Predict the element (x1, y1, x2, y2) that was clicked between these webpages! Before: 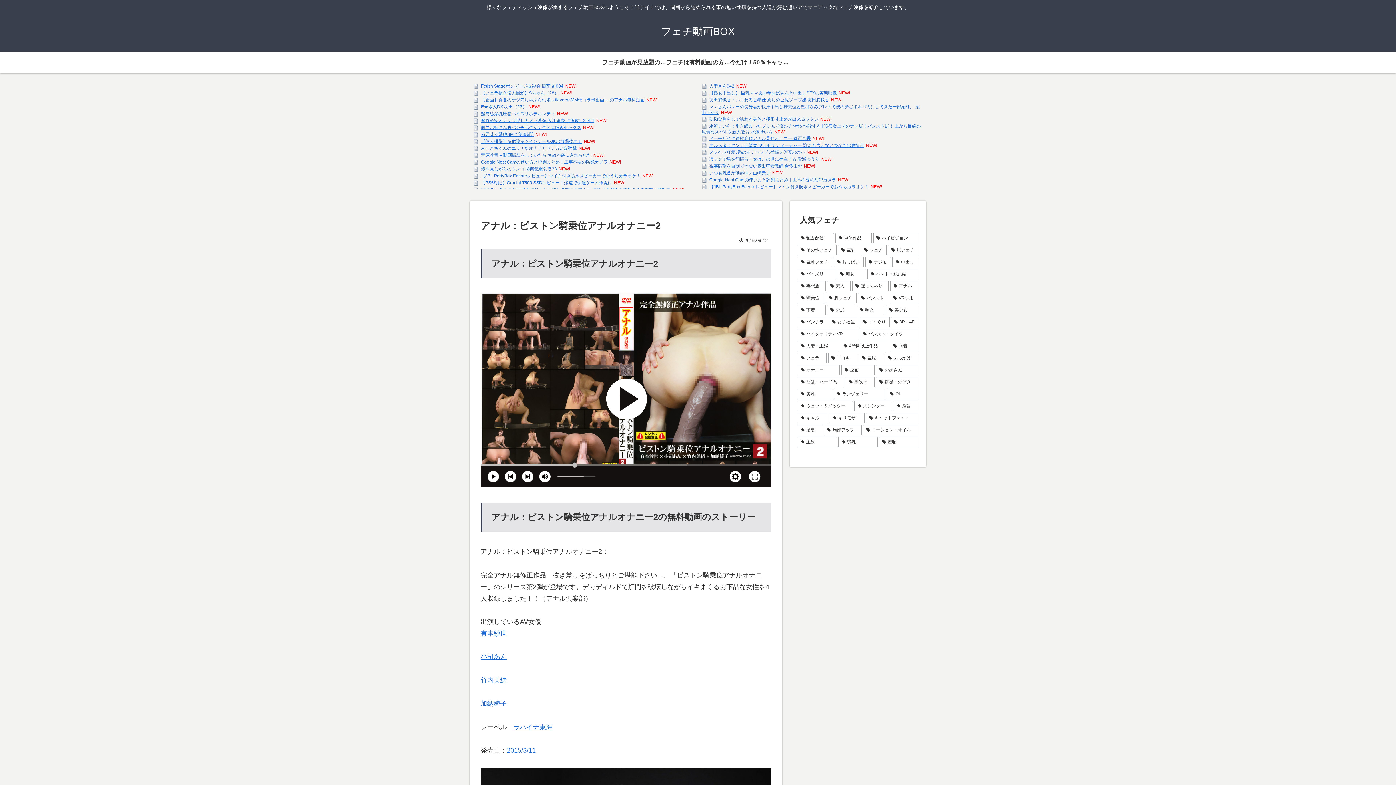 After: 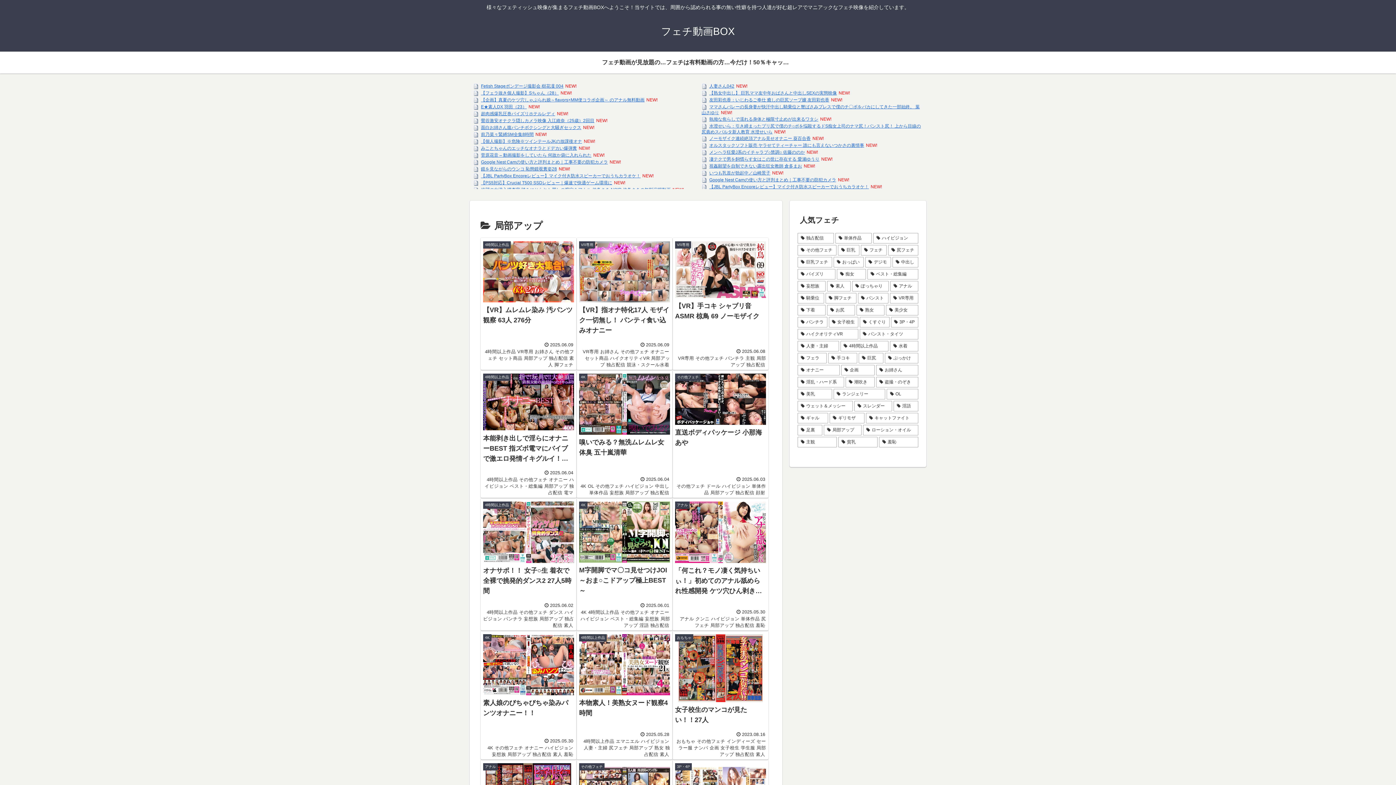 Action: label: 局部アップ (242個の項目) bbox: (824, 424, 861, 435)